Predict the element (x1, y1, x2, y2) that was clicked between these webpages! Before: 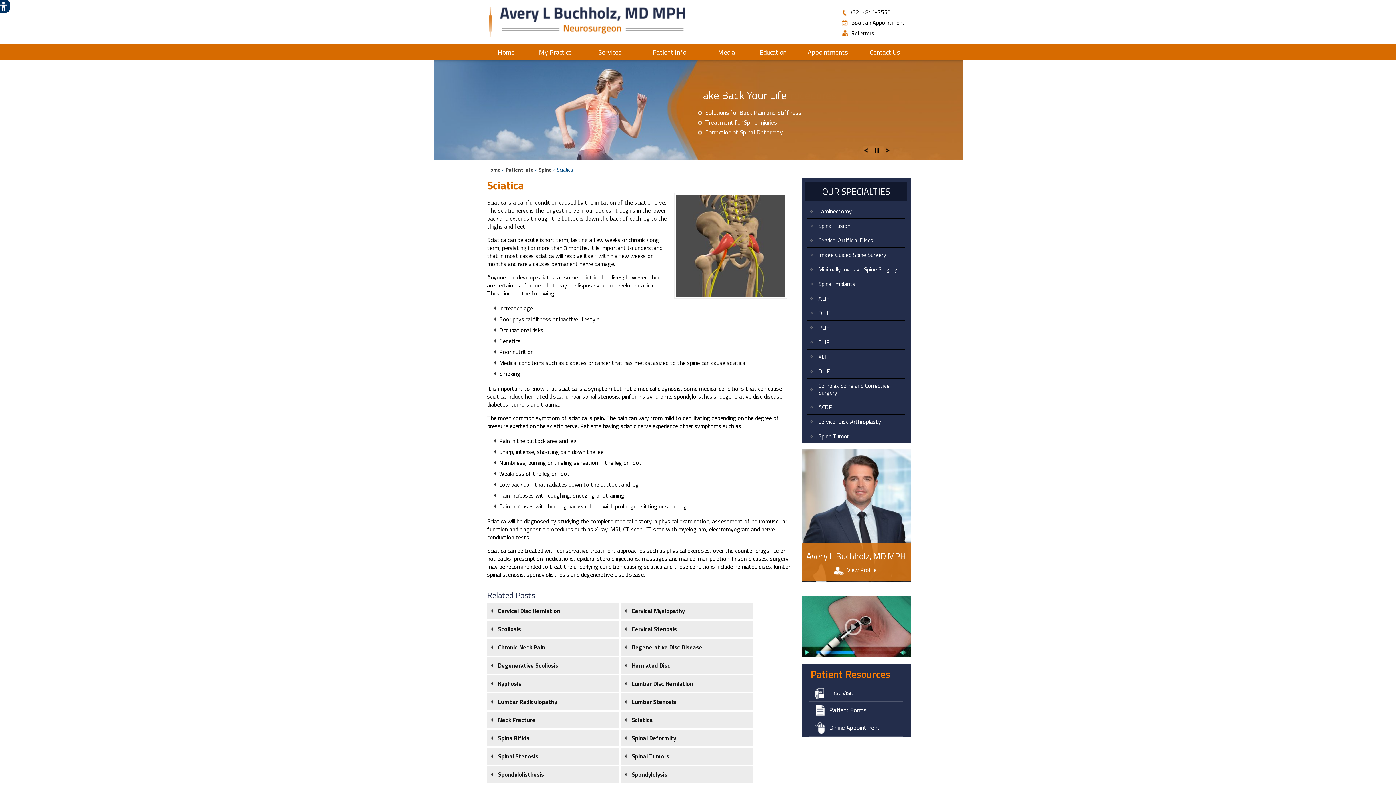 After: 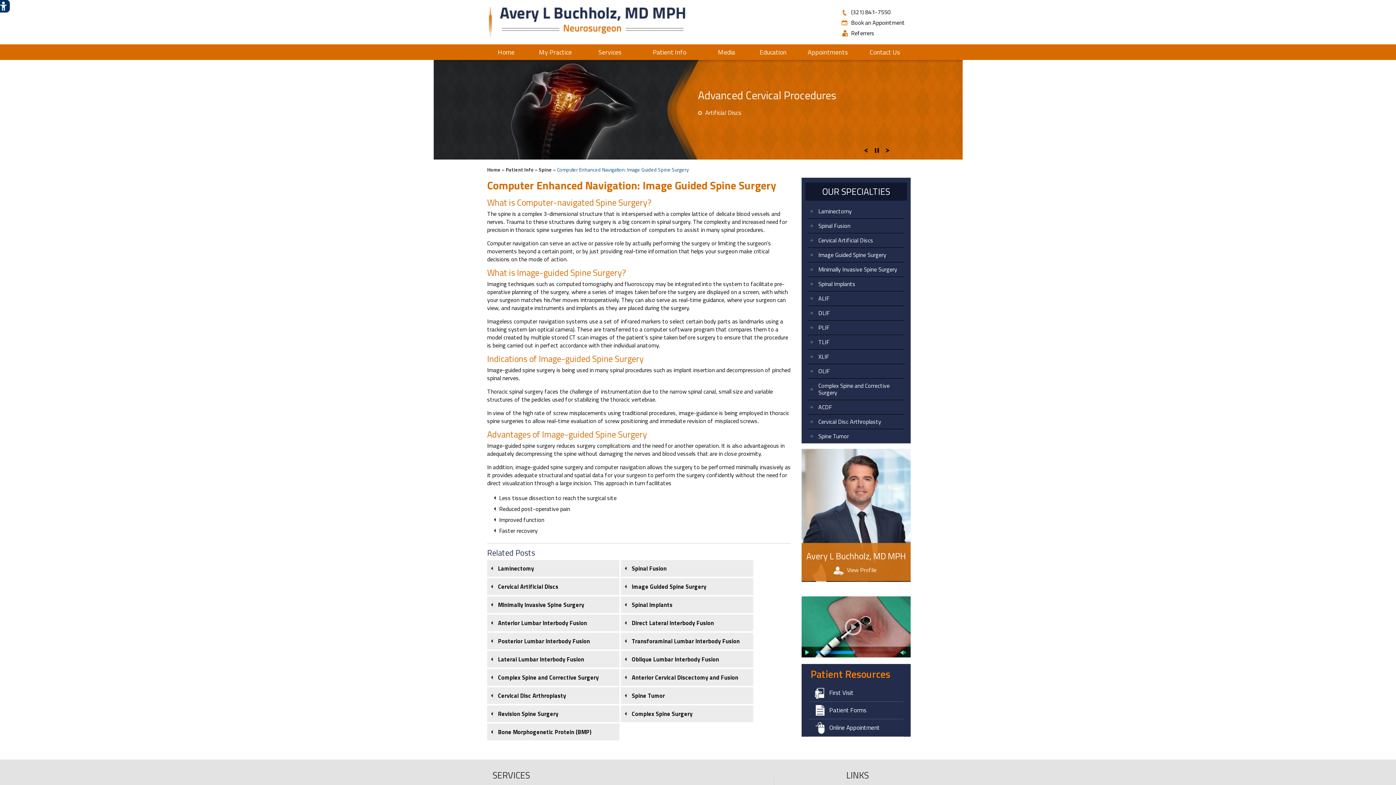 Action: bbox: (698, 97, 887, 107) label: Computer Enhanced Navigation